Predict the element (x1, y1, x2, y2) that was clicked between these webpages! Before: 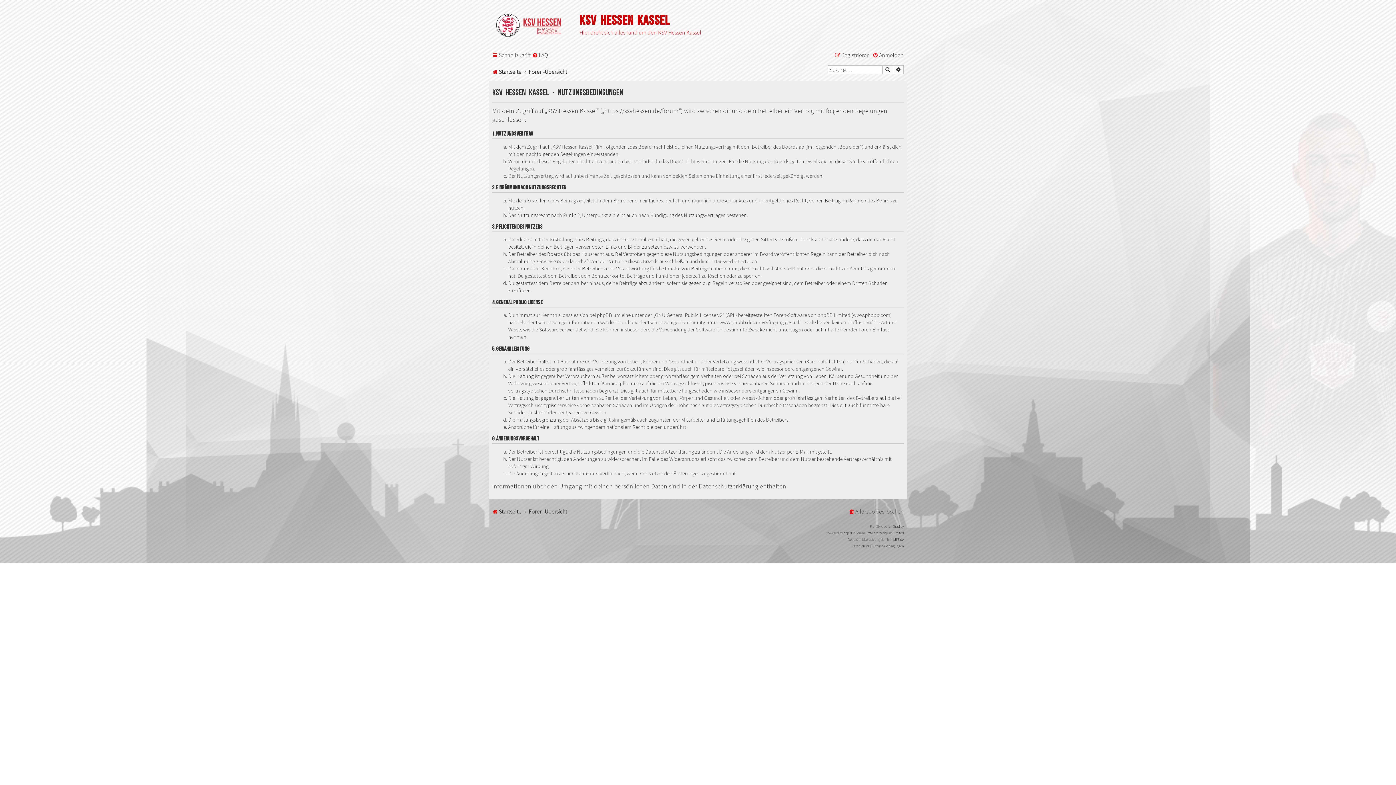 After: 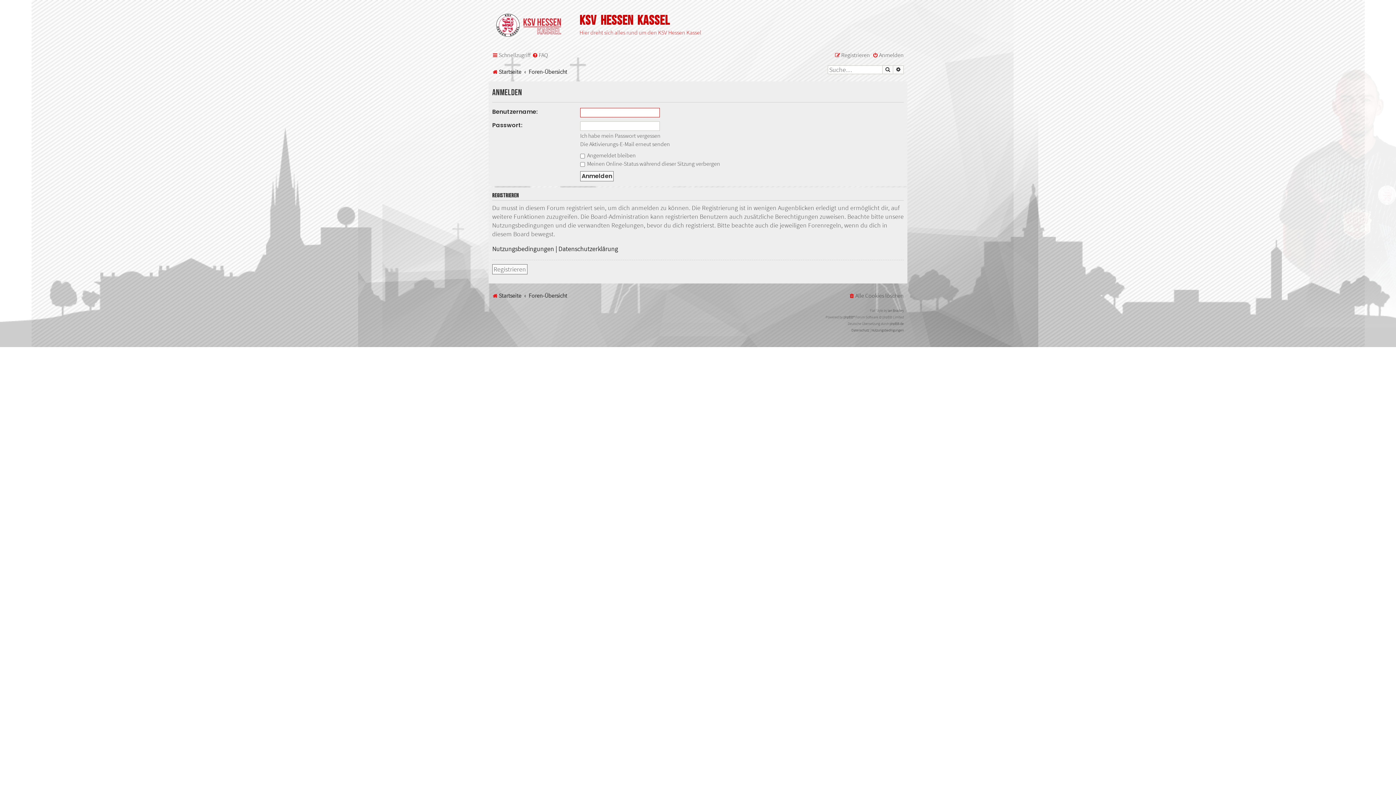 Action: bbox: (872, 48, 904, 61) label: Anmelden